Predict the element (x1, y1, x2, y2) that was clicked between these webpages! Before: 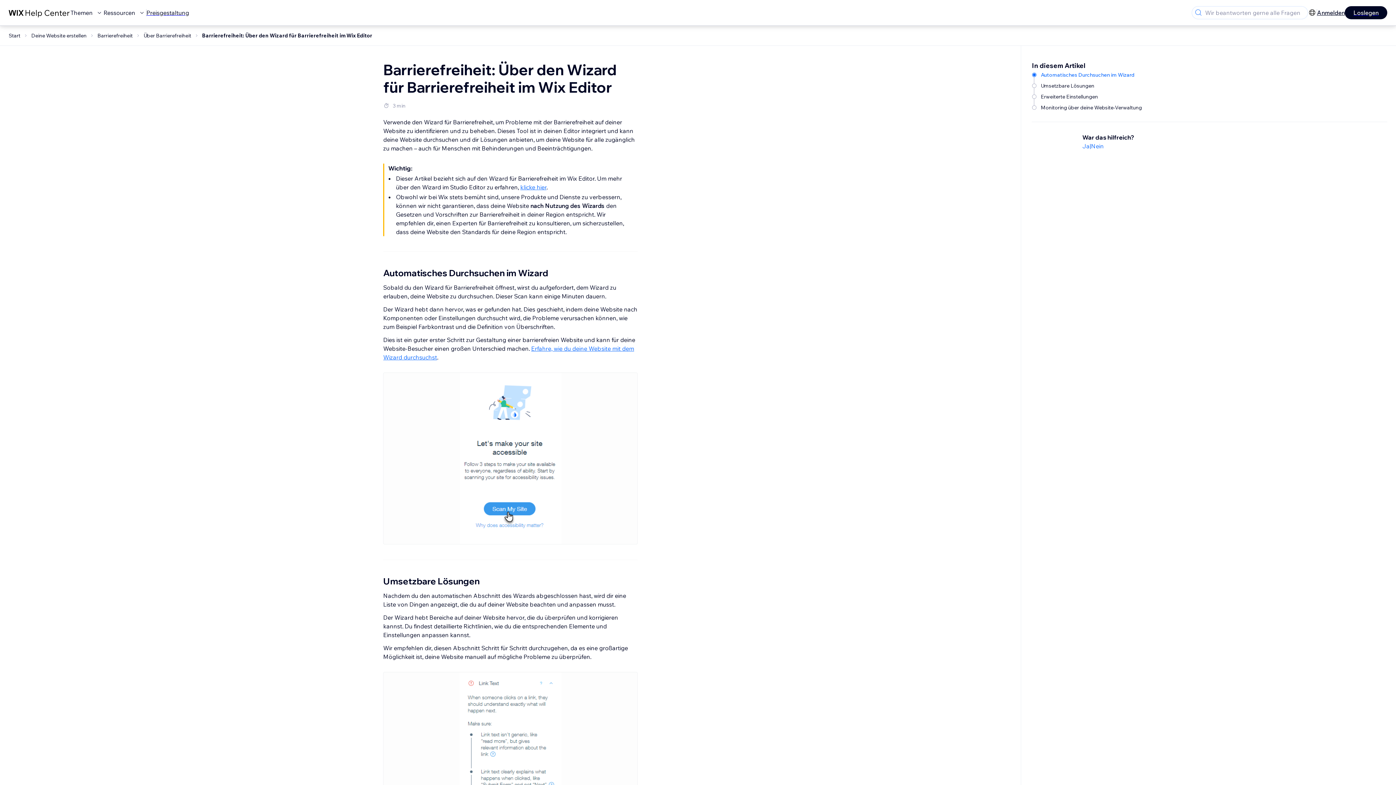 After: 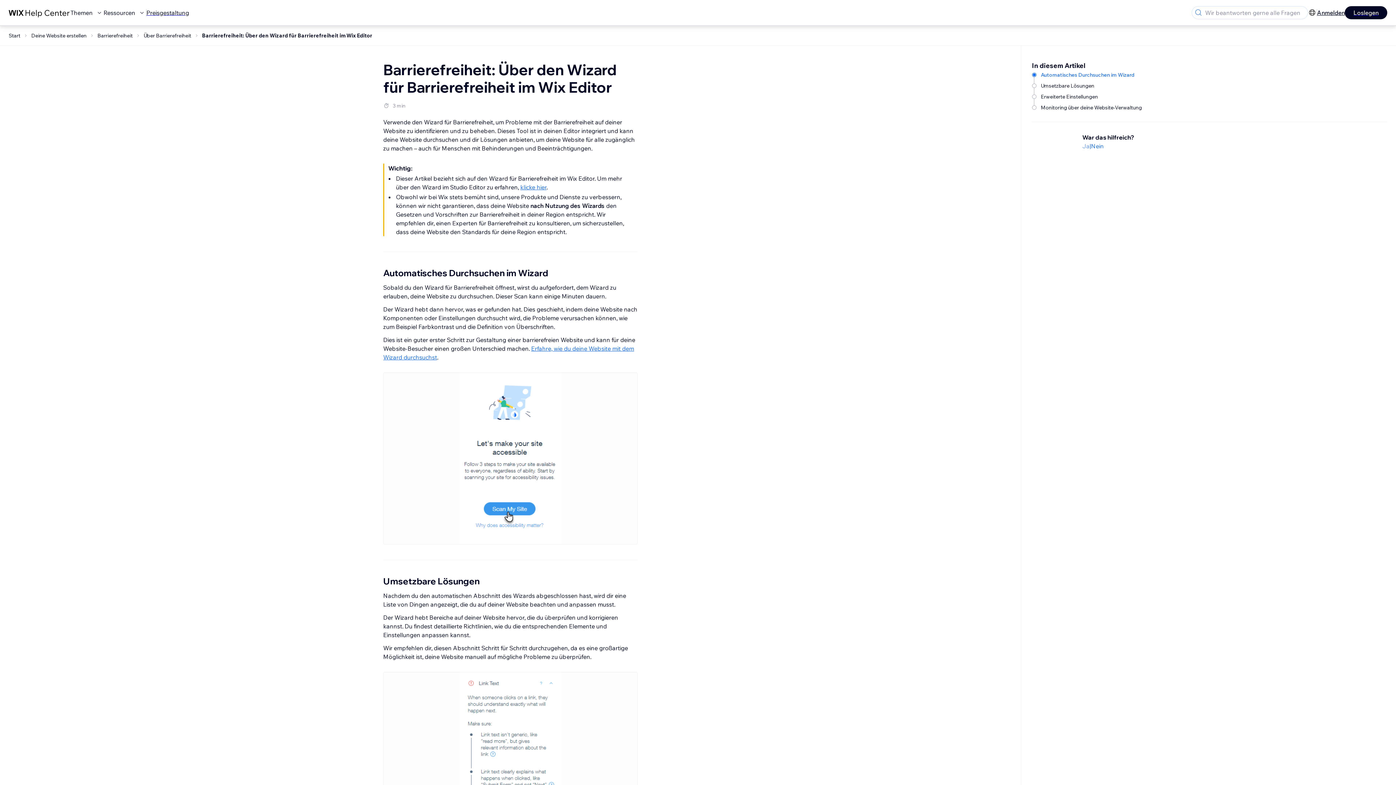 Action: label: Ja bbox: (1082, 141, 1089, 150)